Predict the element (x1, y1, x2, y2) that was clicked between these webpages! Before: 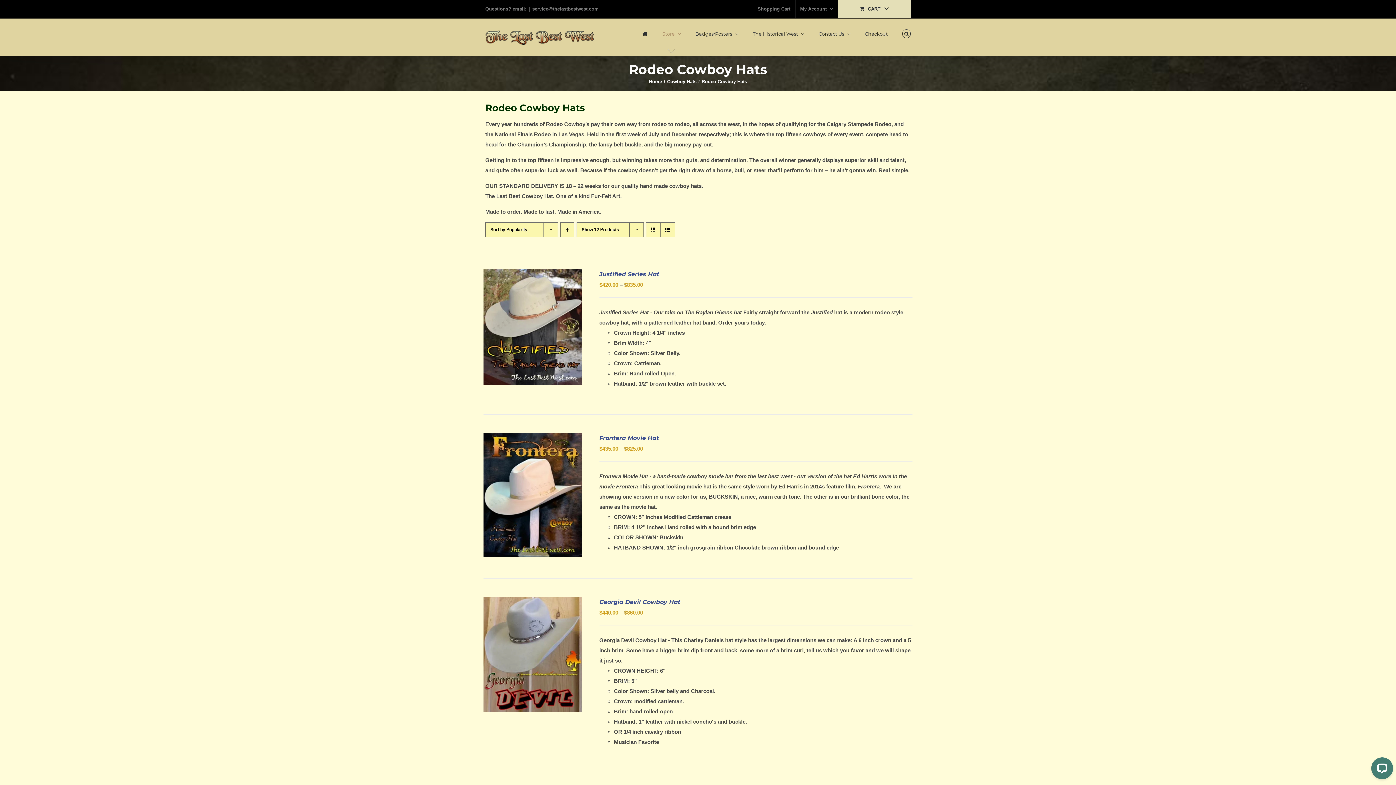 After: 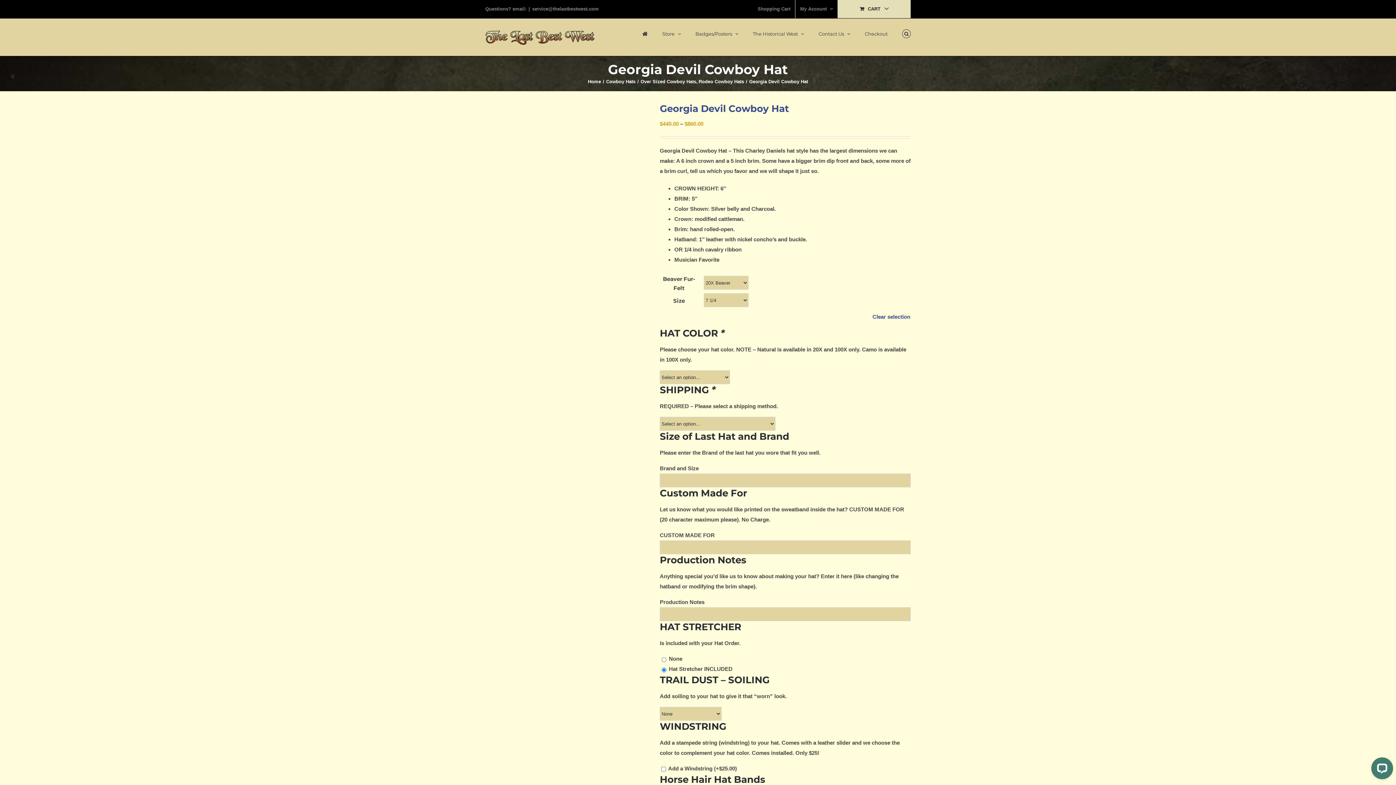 Action: label: Georgia Devil Cowboy Hat bbox: (483, 598, 582, 605)